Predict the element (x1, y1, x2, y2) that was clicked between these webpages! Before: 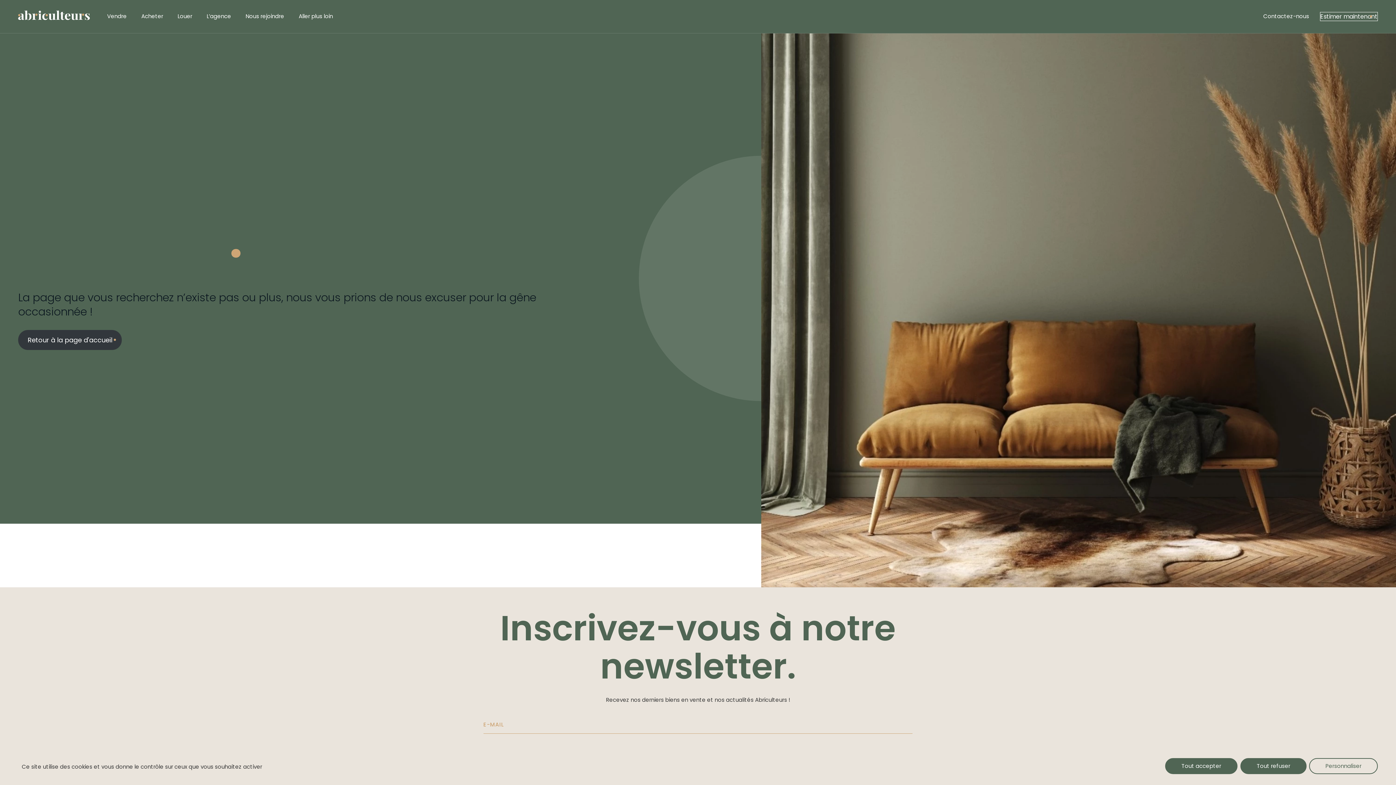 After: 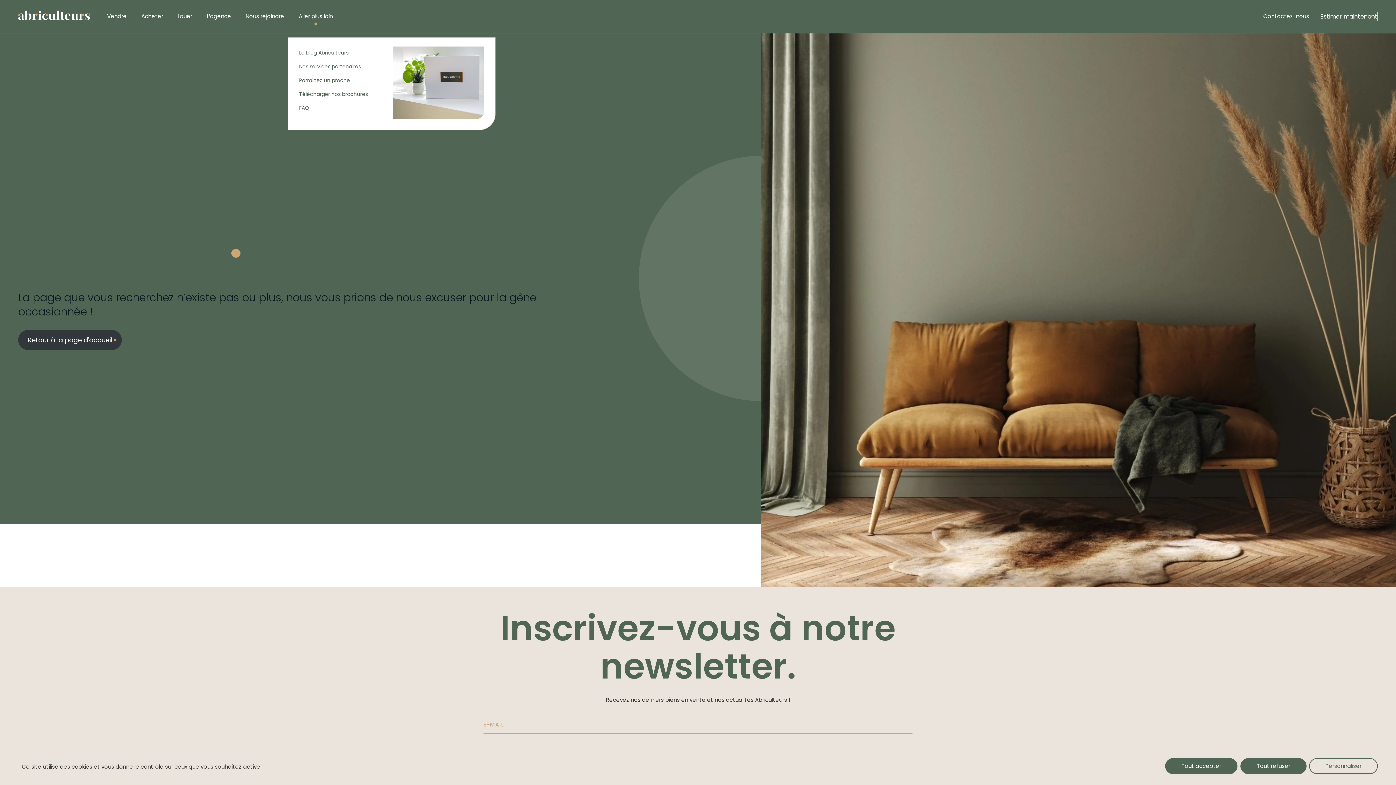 Action: bbox: (295, 0, 336, 32) label: Aller plus loin